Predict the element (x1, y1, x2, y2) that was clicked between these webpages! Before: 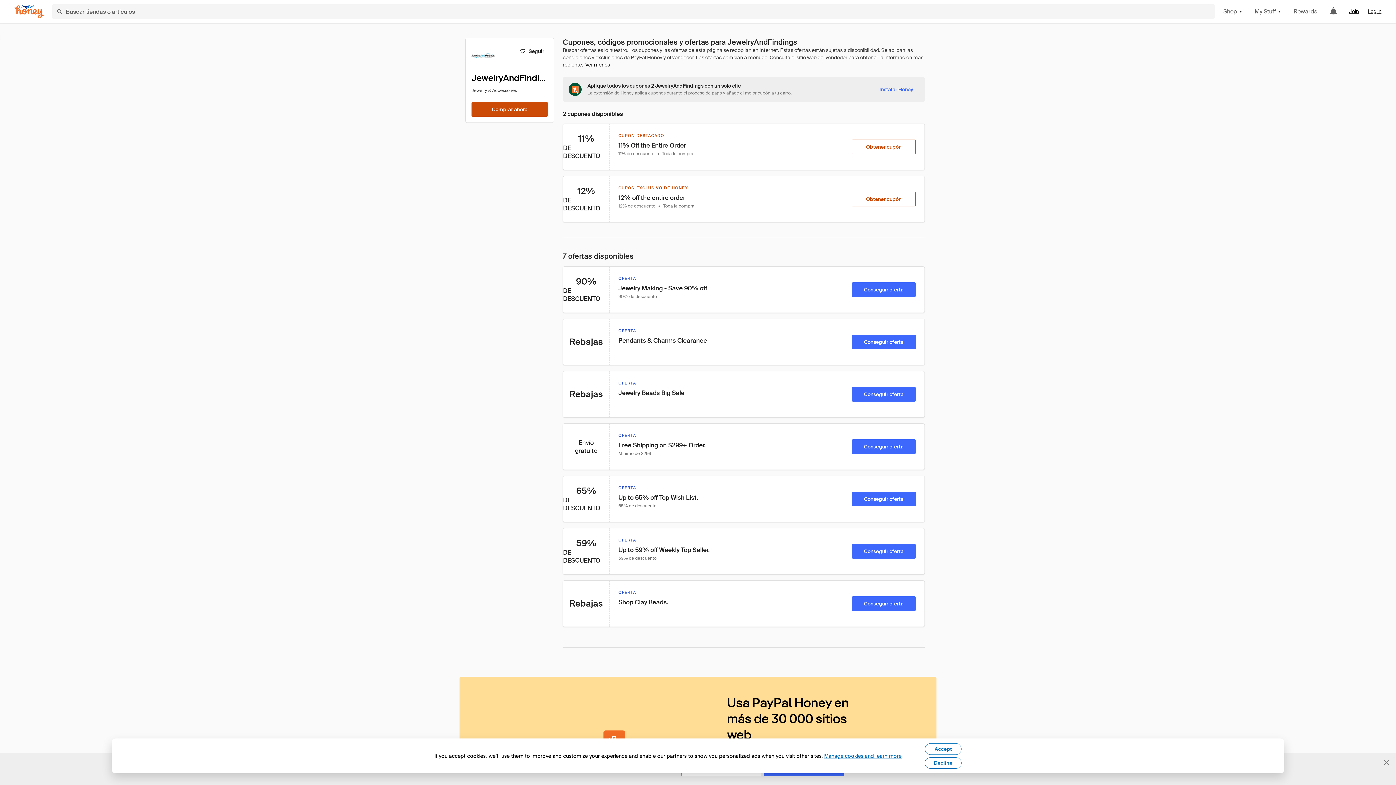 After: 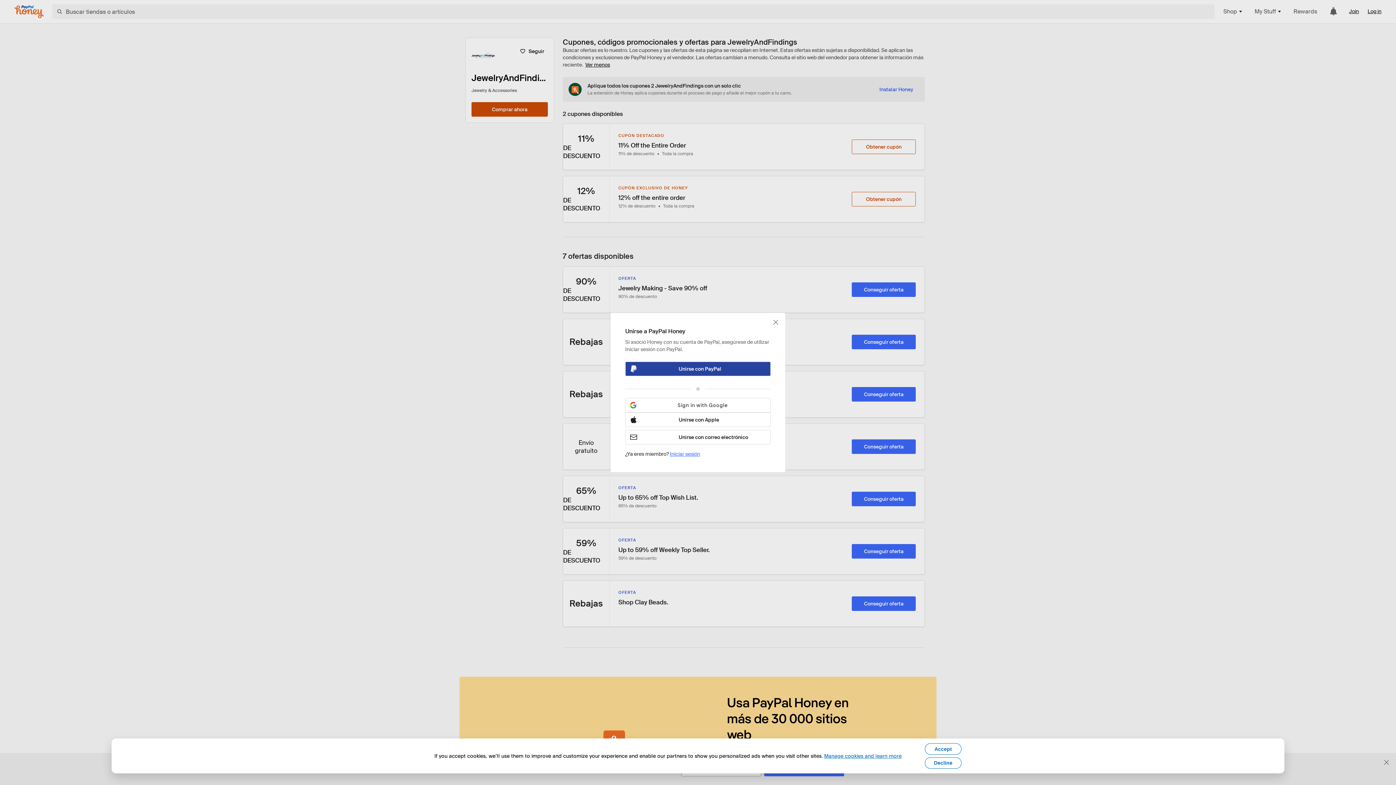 Action: label: Join bbox: (1349, 7, 1359, 14)